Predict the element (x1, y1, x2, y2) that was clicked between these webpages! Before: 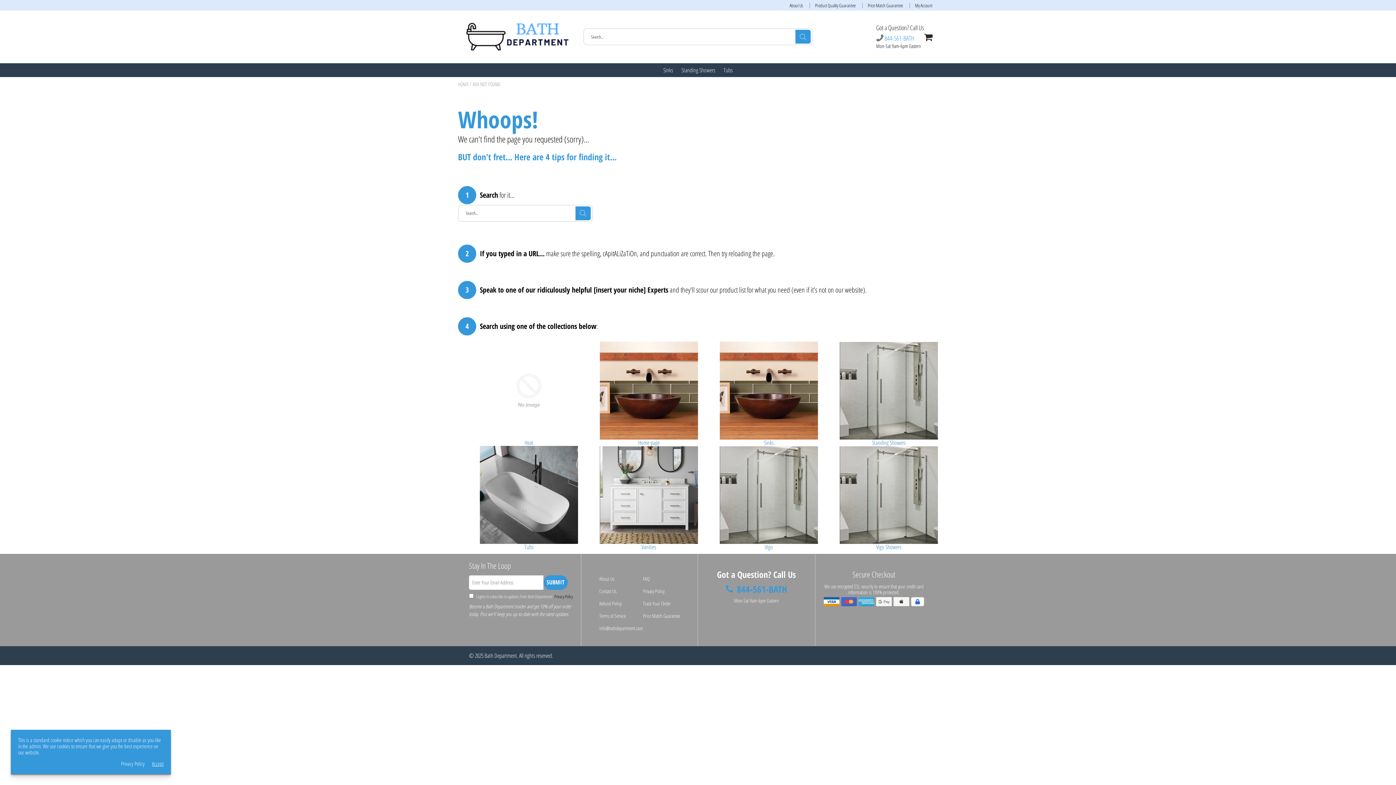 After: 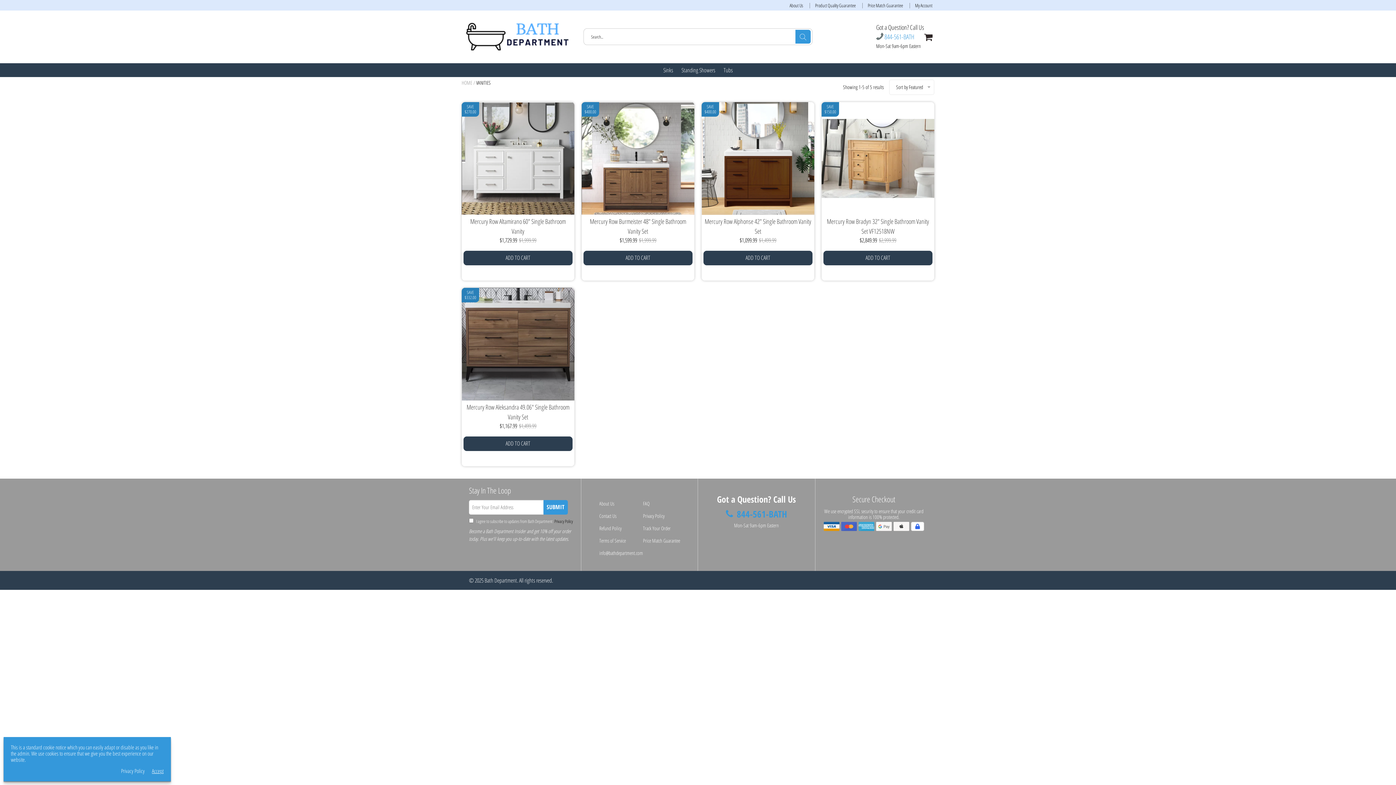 Action: bbox: (600, 544, 698, 550) label: Vanities